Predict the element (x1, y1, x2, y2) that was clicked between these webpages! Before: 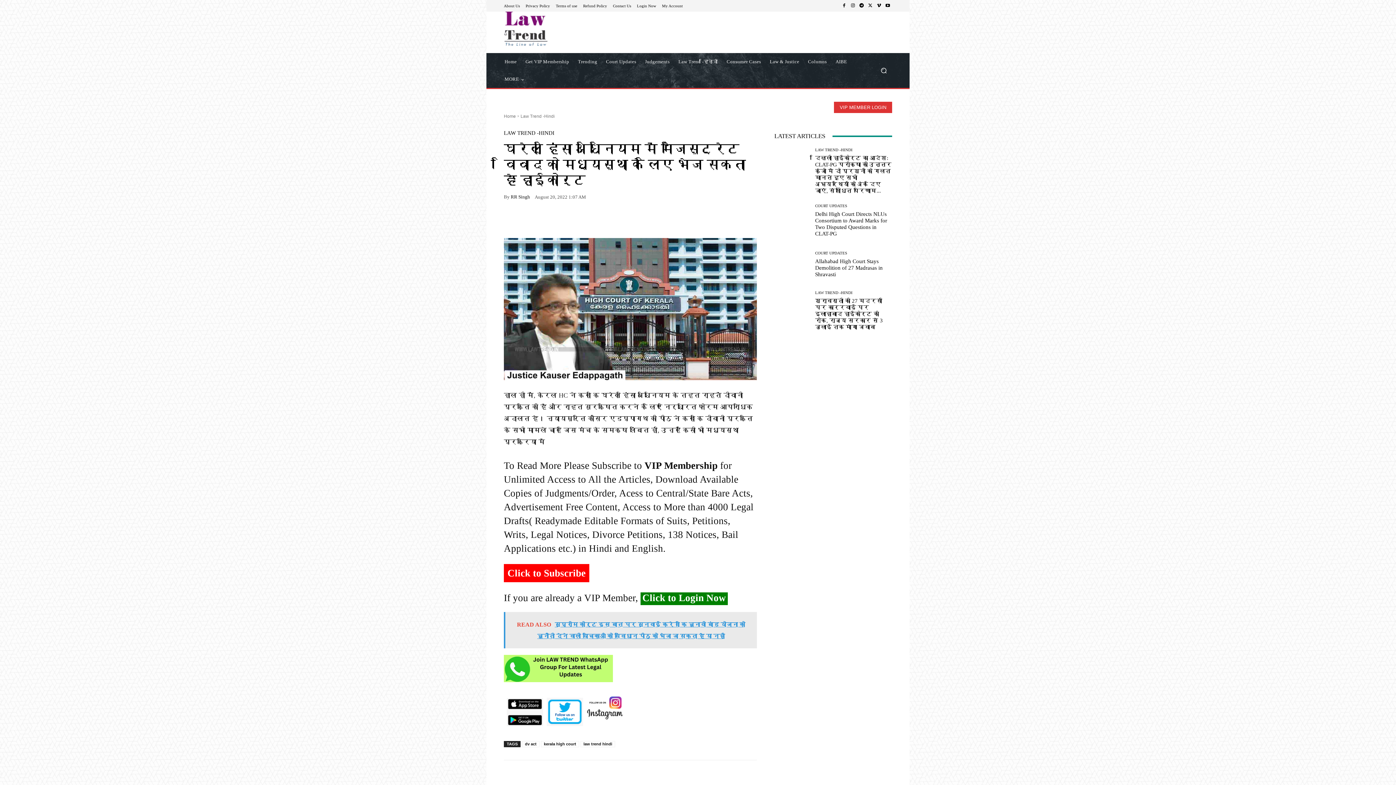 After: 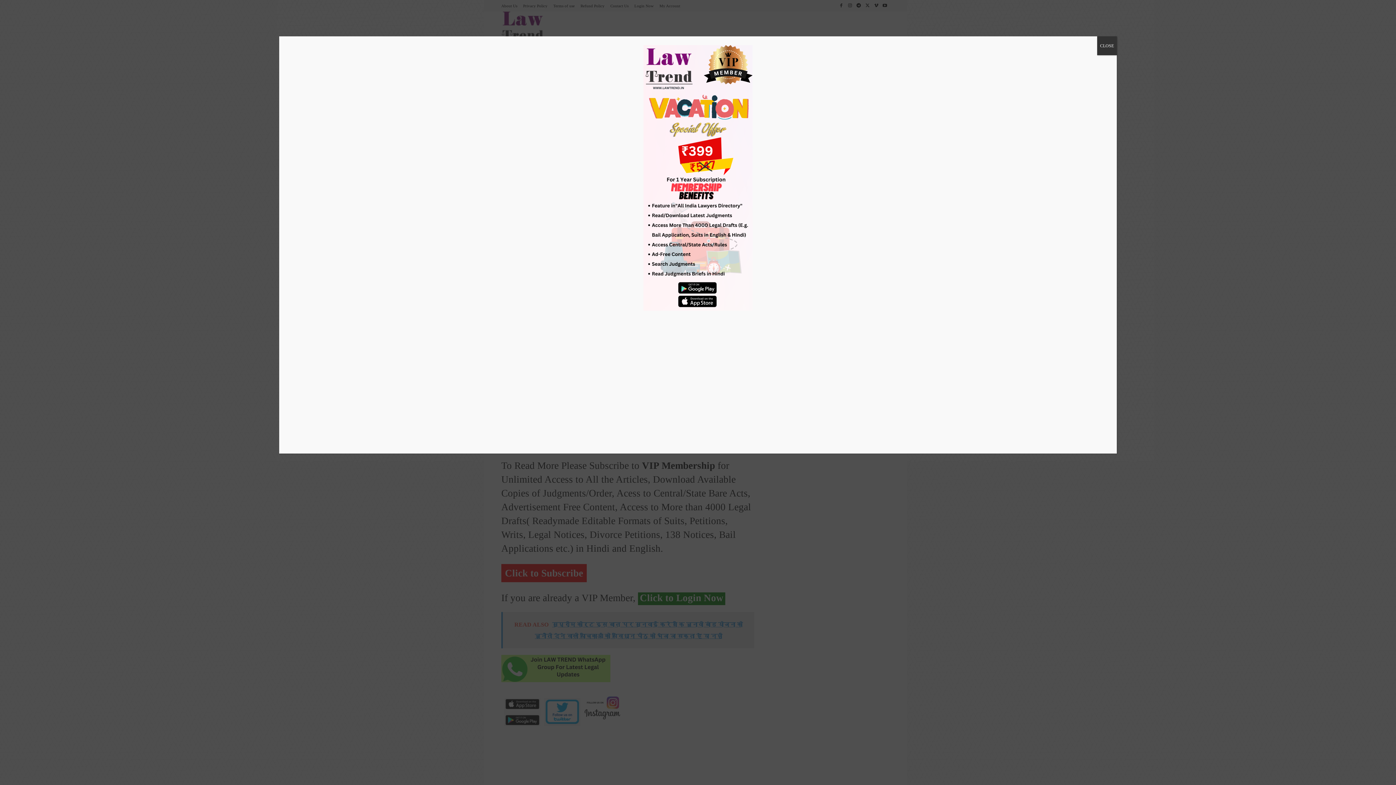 Action: bbox: (504, 212, 518, 227)